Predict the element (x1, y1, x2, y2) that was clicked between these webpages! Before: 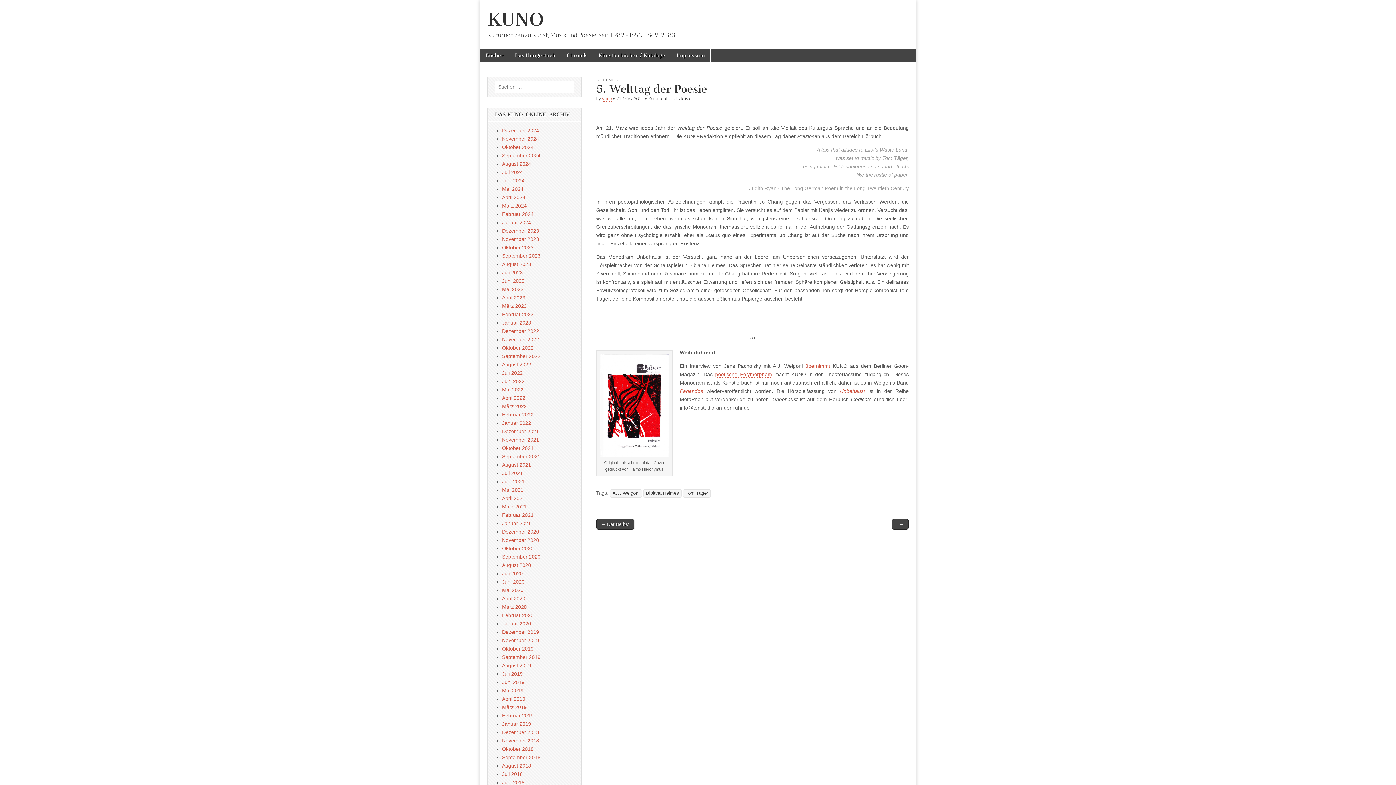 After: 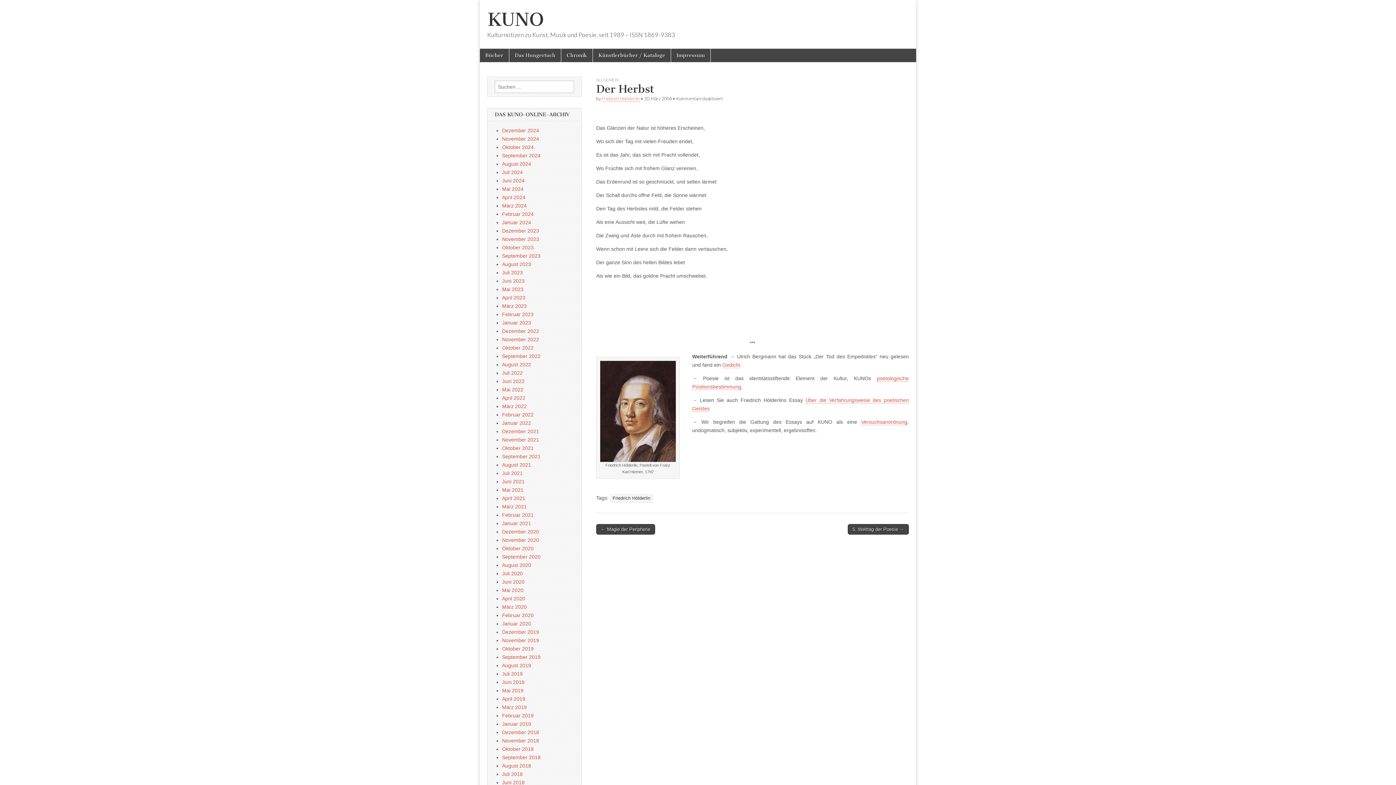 Action: bbox: (596, 519, 634, 529) label: ← Der Herbst